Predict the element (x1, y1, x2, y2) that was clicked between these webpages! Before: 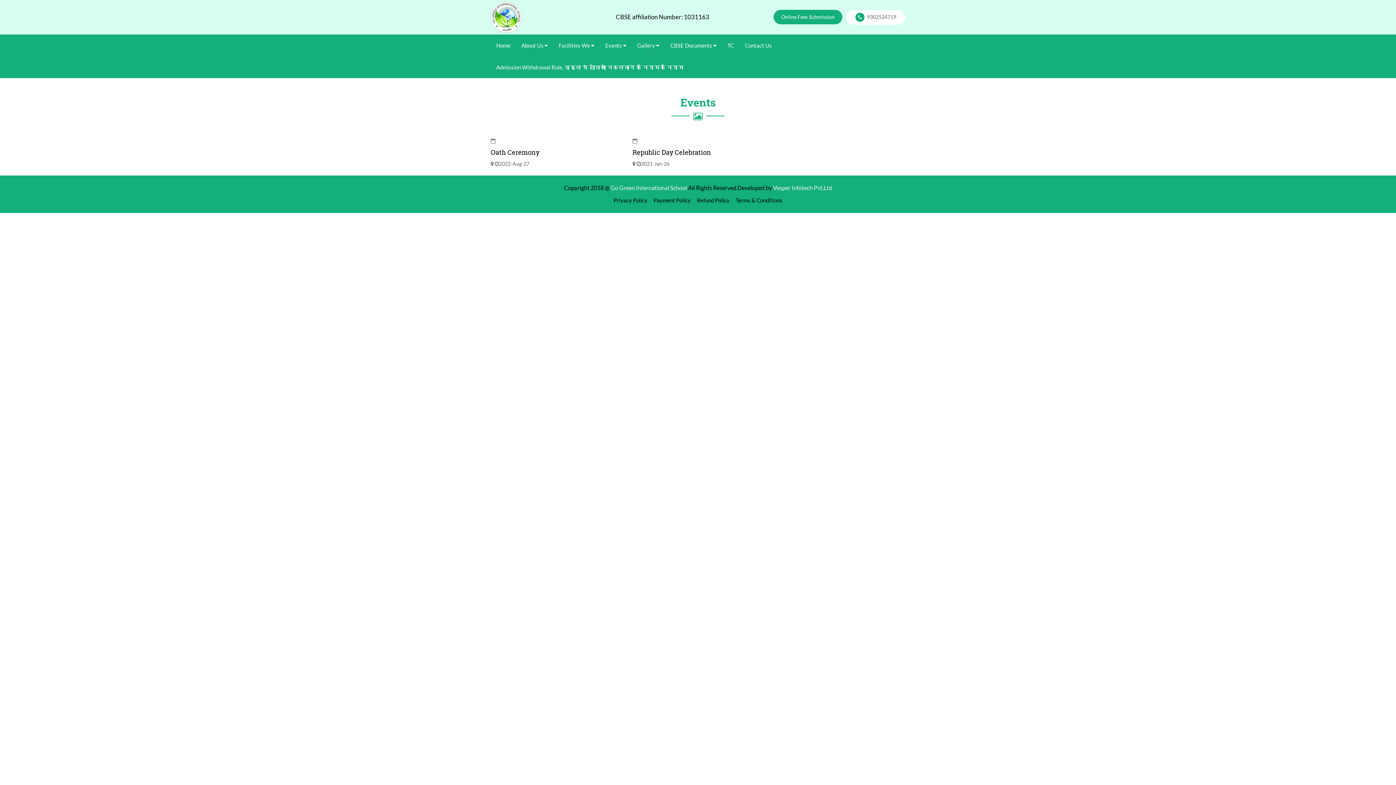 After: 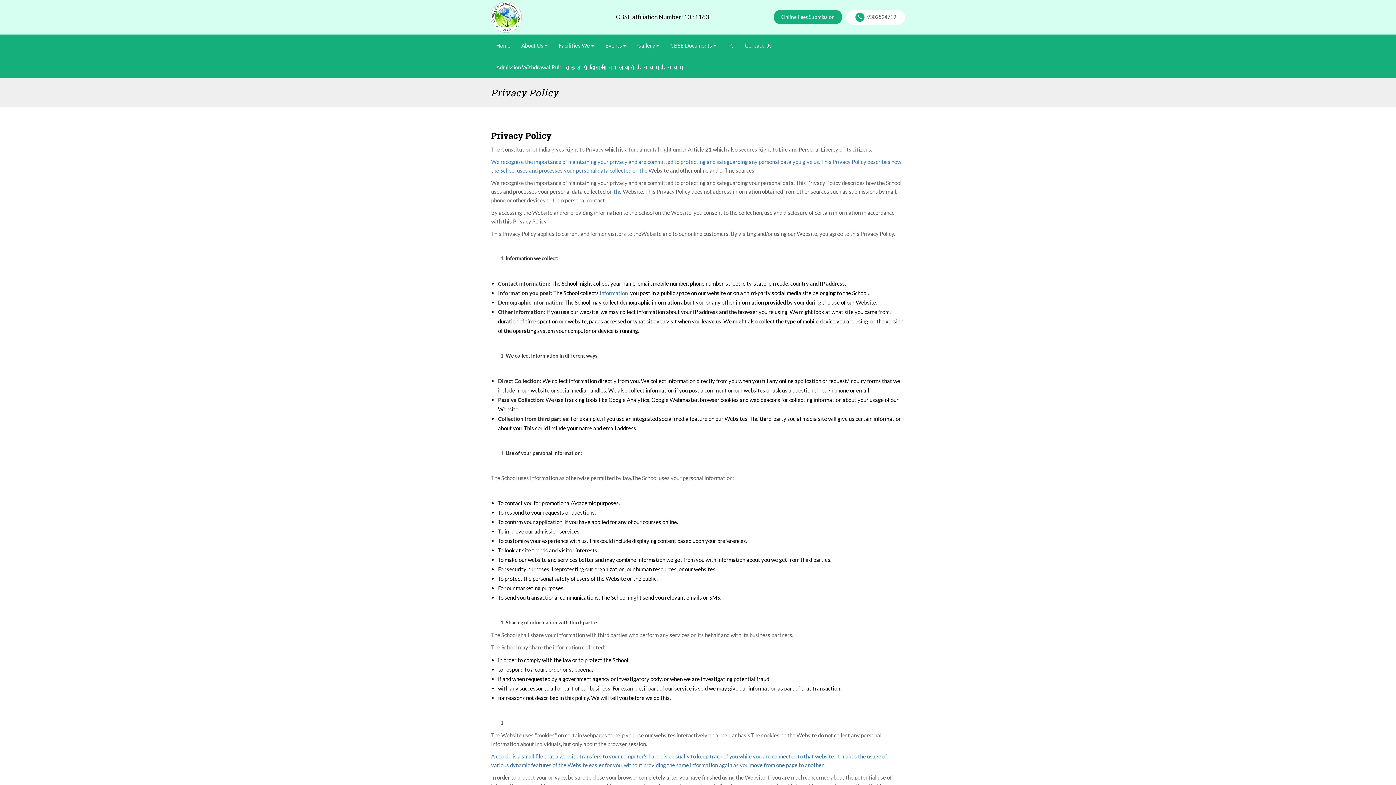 Action: bbox: (611, 196, 650, 204) label: Privacy Policy